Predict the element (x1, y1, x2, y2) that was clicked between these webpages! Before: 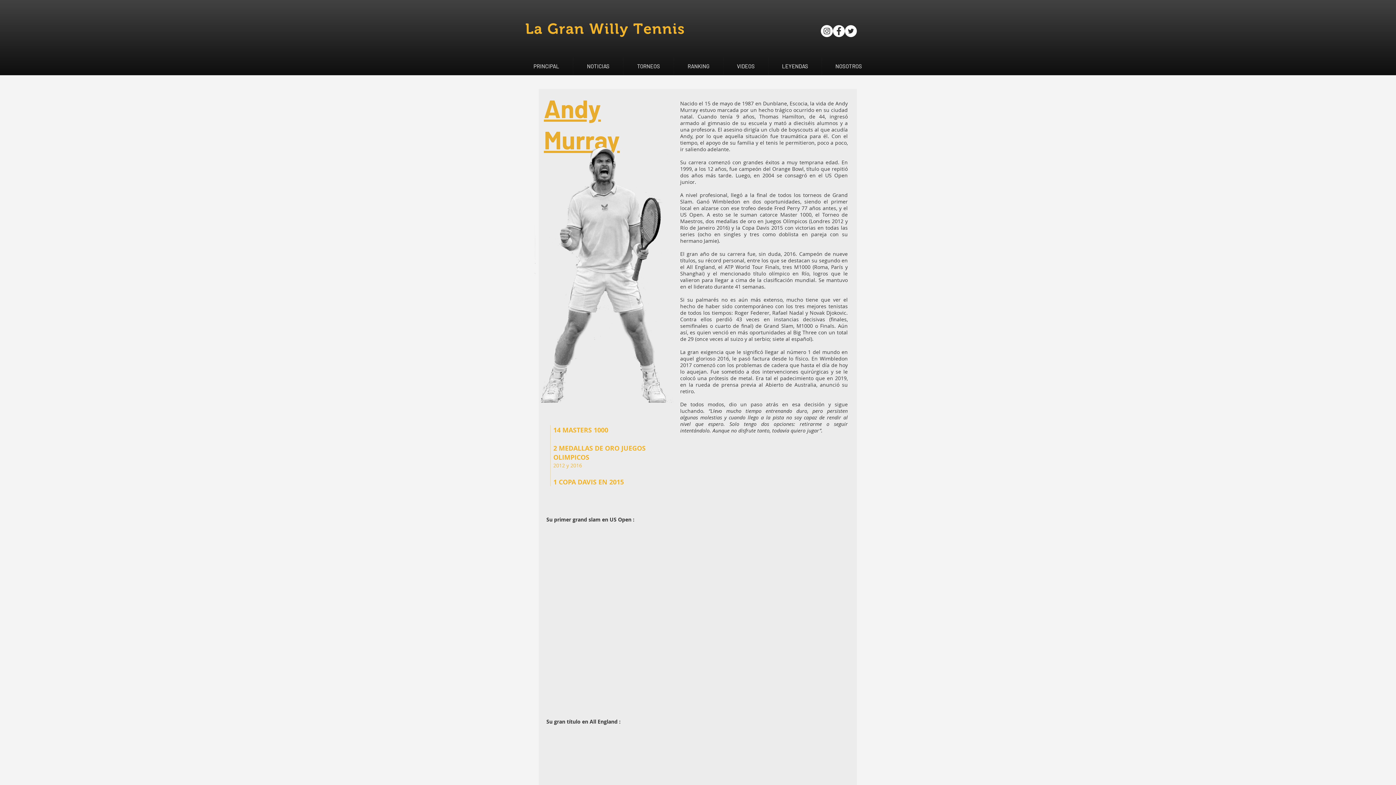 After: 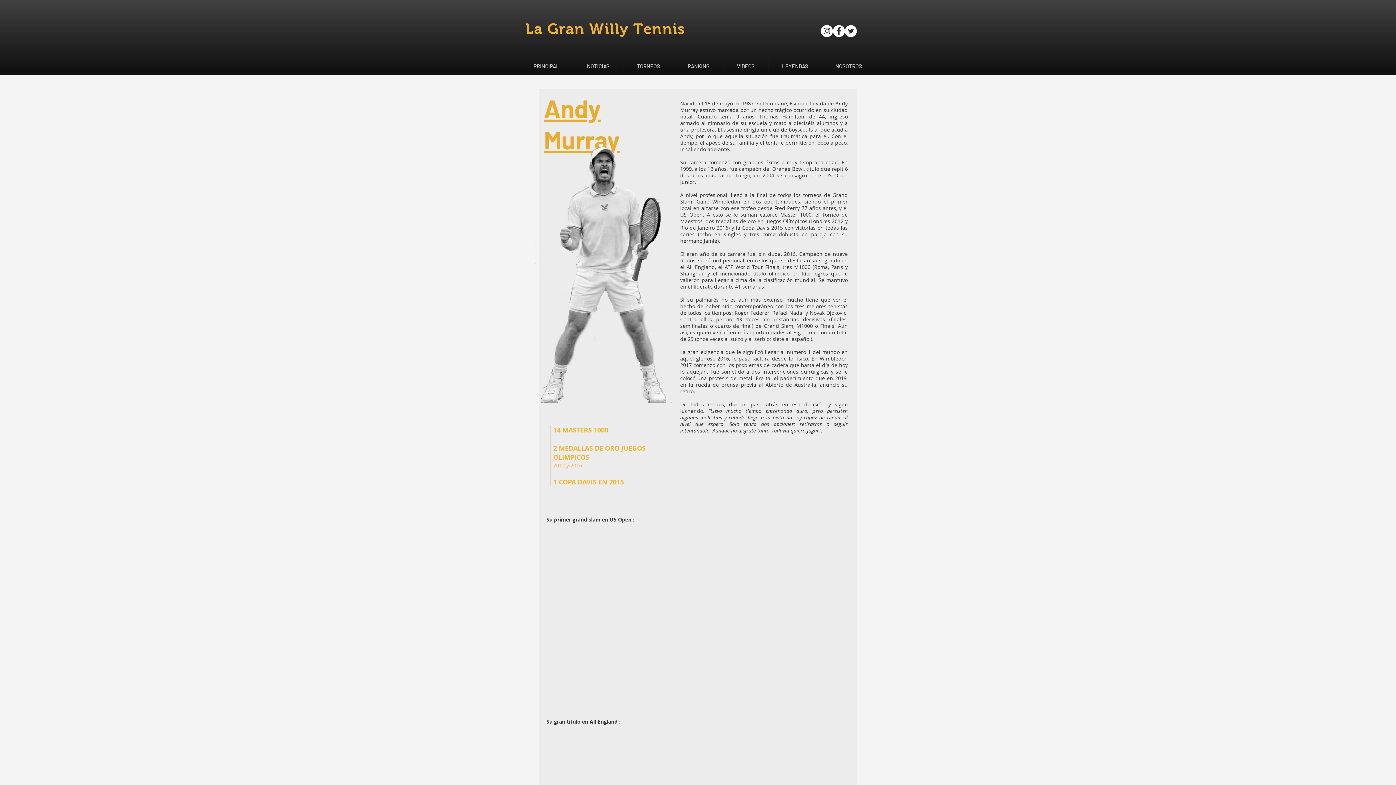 Action: bbox: (833, 25, 845, 37) label: Facebook - círculo blanco